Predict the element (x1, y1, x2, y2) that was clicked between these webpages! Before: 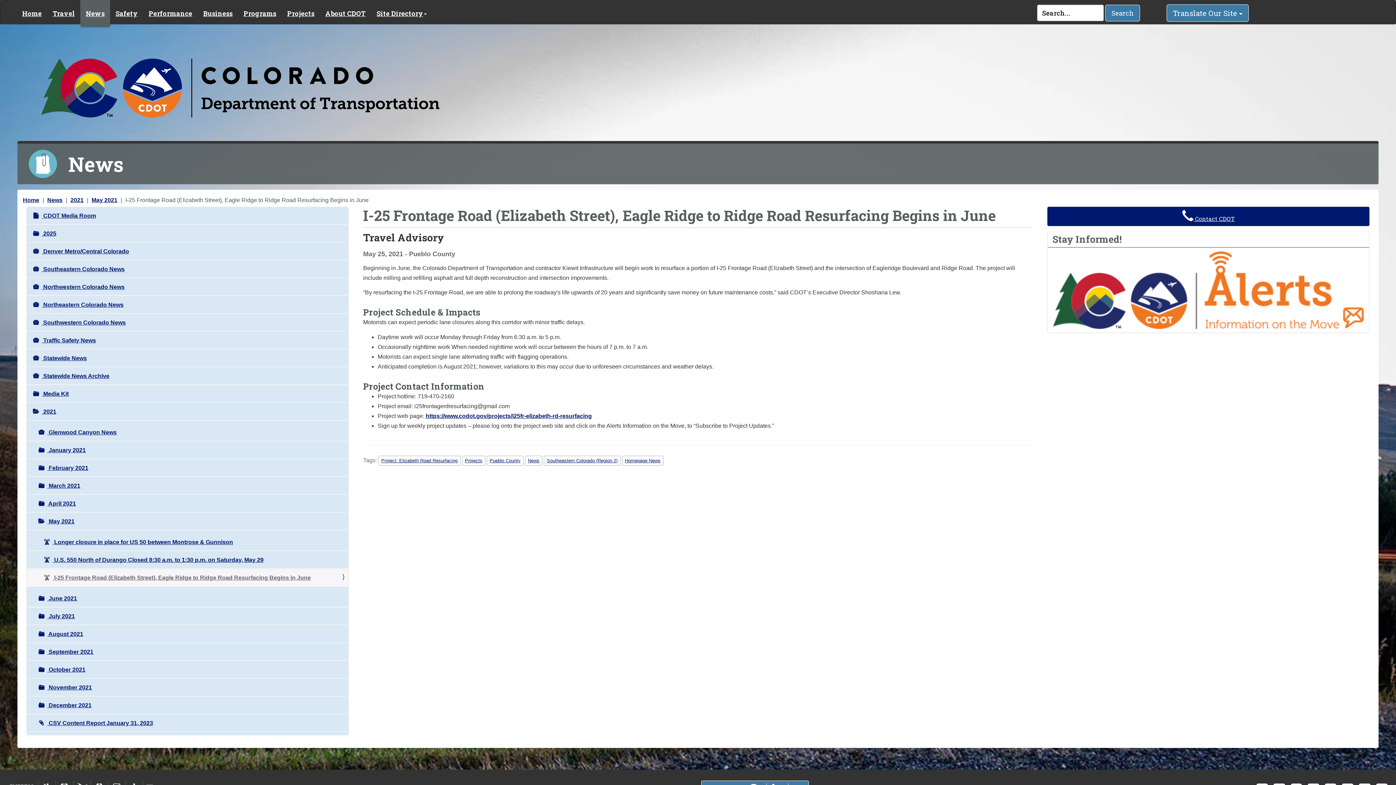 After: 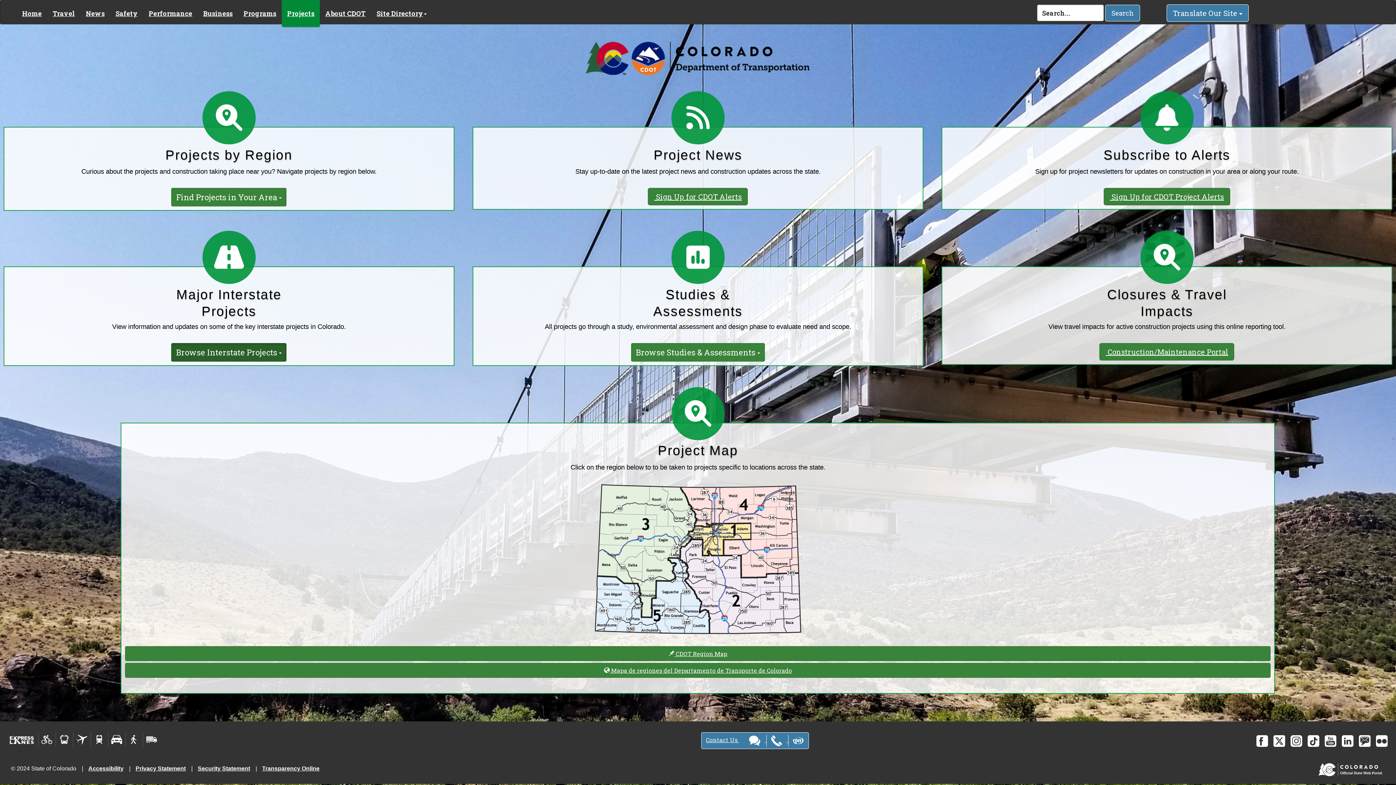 Action: label: Projects bbox: (281, 0, 320, 24)